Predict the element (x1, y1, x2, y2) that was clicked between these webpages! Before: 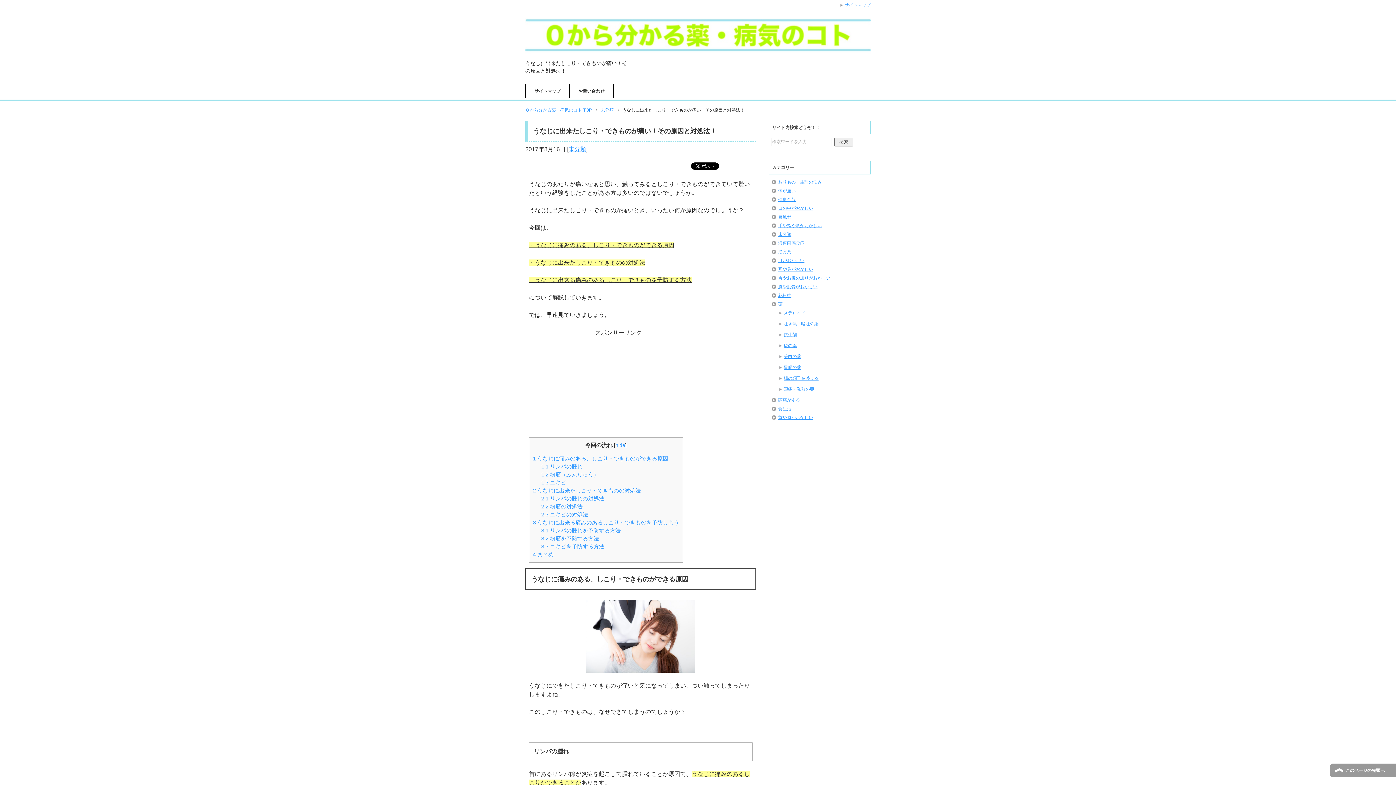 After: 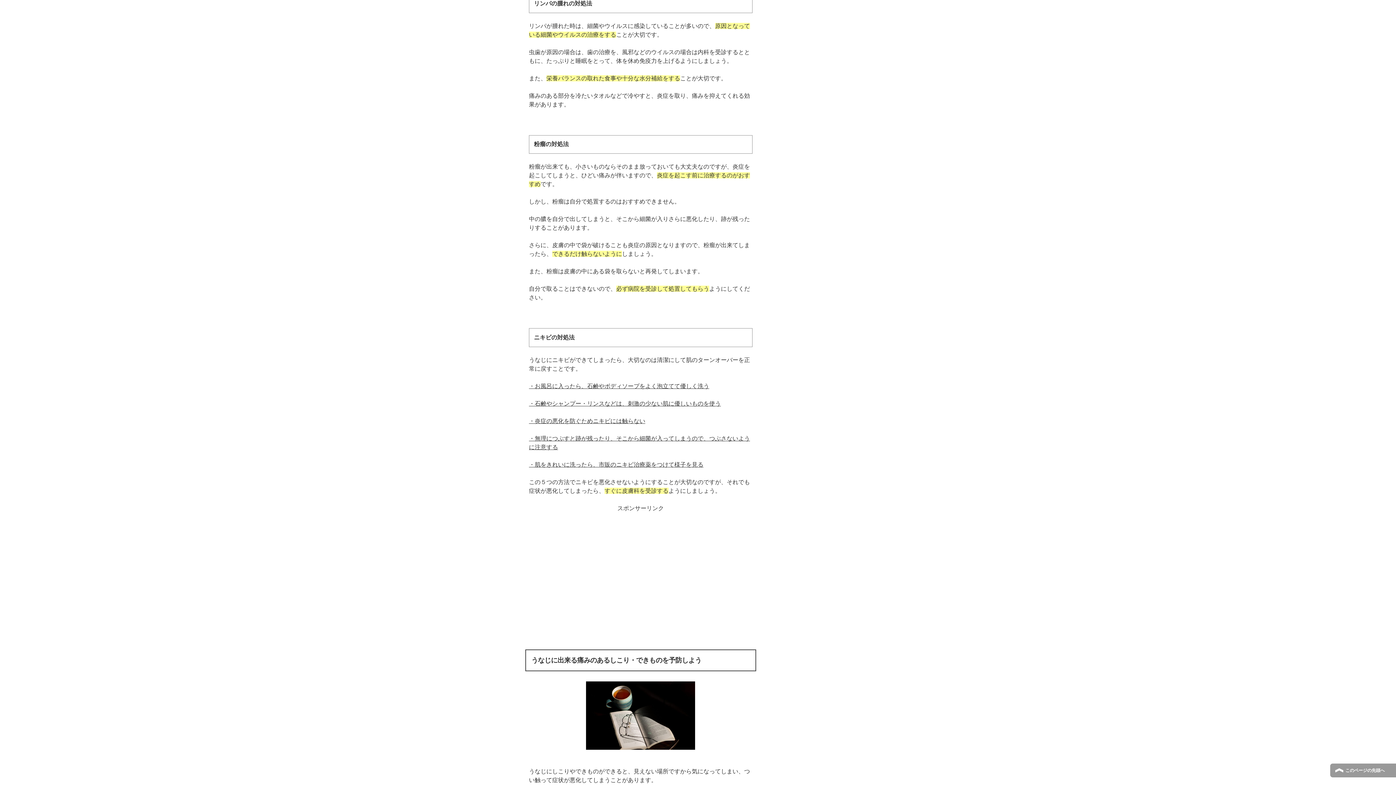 Action: label: 2.1 リンパの腫れの対処法 bbox: (541, 495, 604, 501)